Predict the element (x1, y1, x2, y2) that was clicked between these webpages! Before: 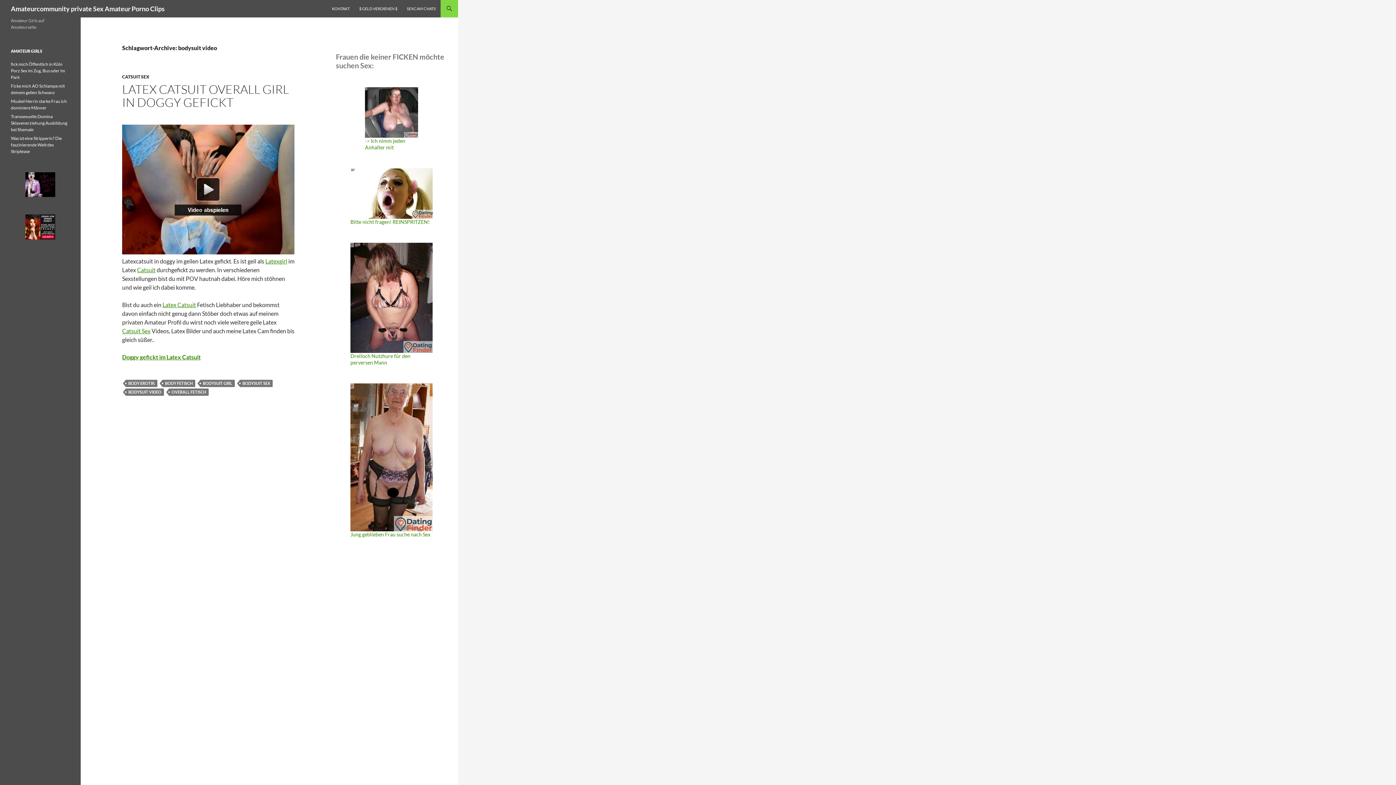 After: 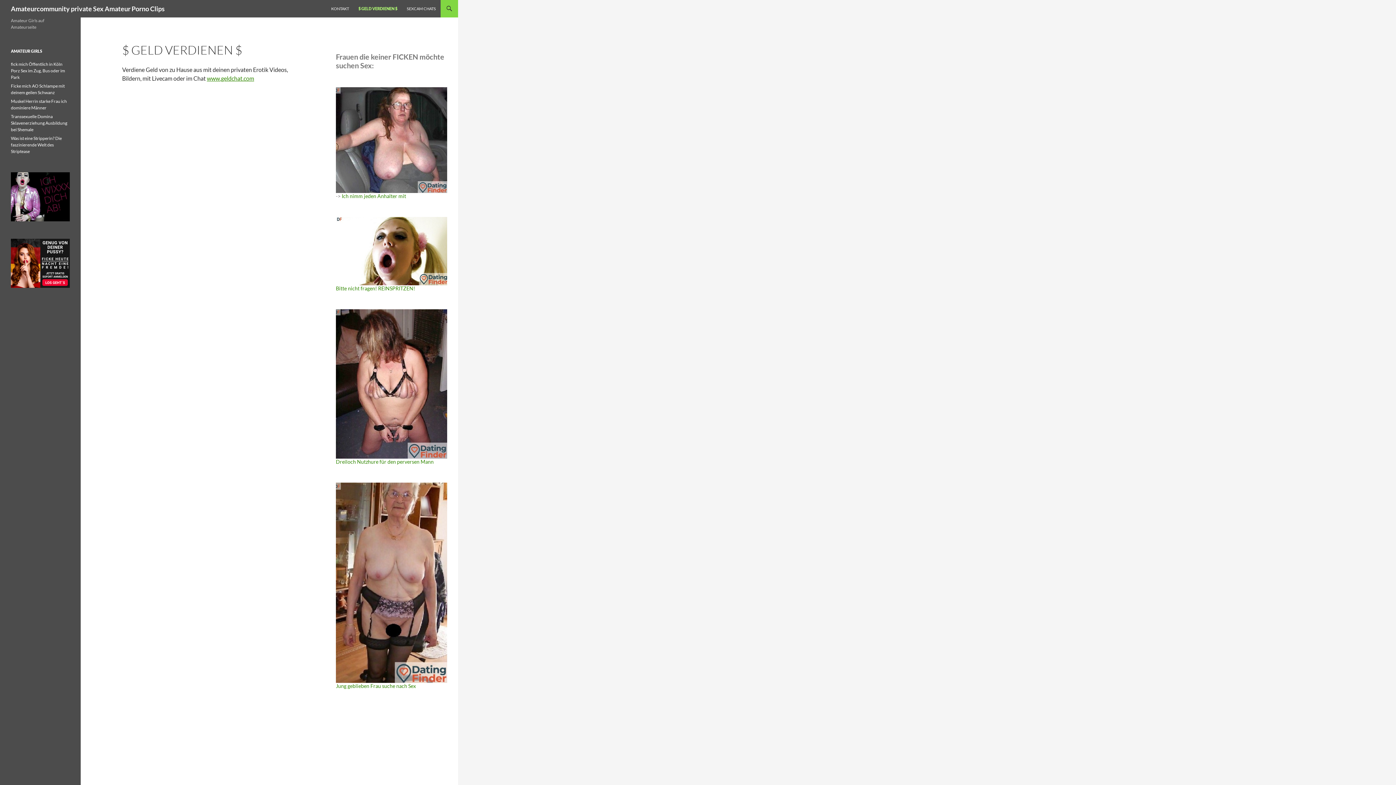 Action: bbox: (354, 0, 401, 17) label: $ GELD VERDIENEN $